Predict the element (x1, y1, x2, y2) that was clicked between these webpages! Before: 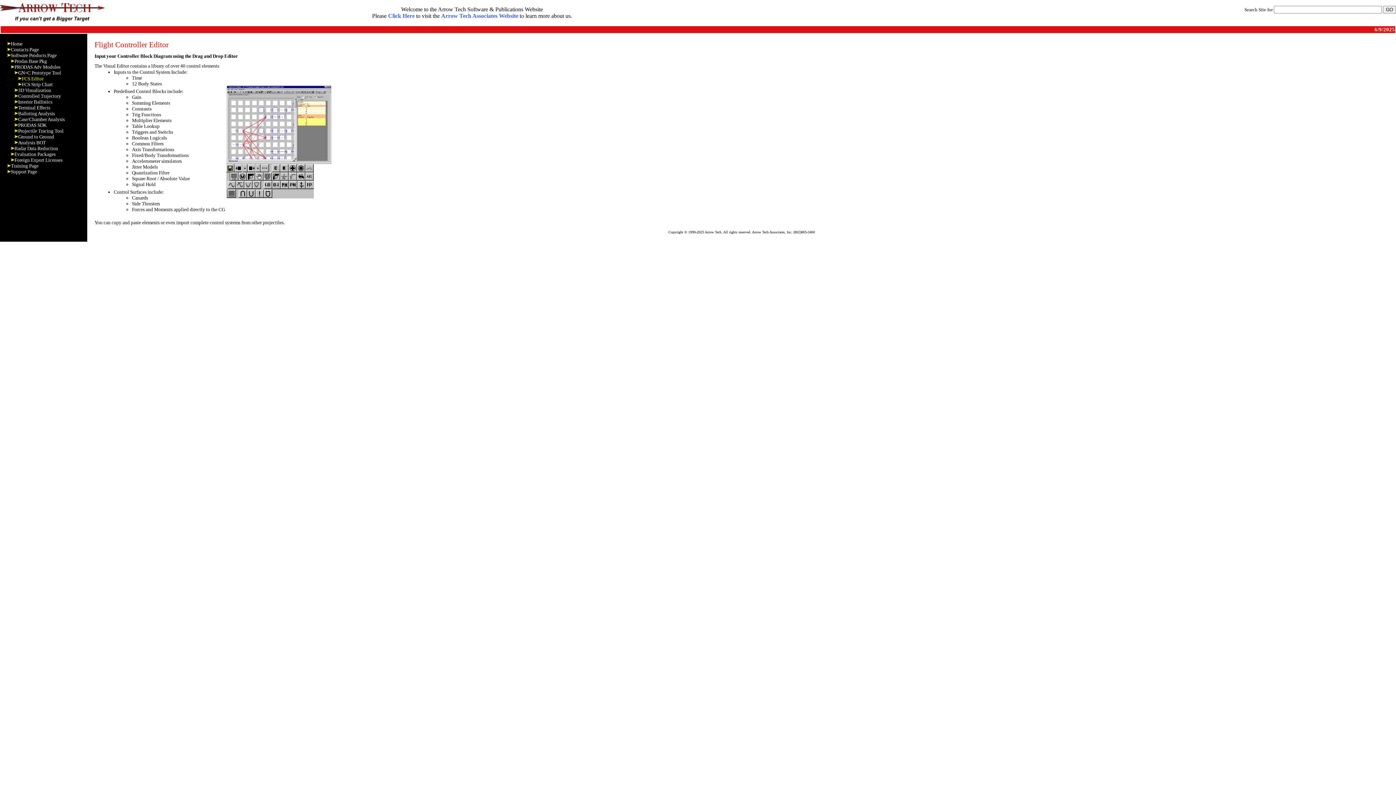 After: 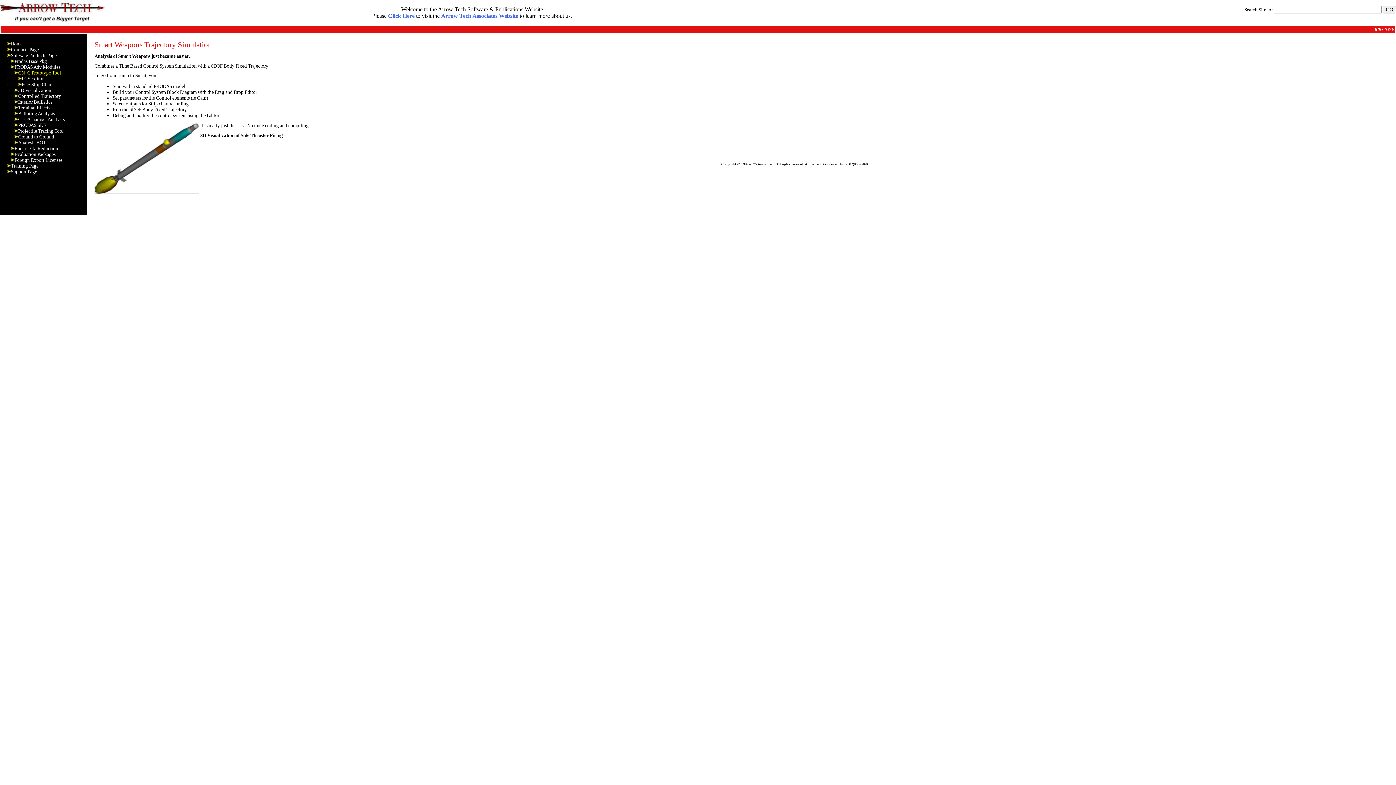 Action: bbox: (18, 70, 61, 75) label: GN+C Prototype Tool